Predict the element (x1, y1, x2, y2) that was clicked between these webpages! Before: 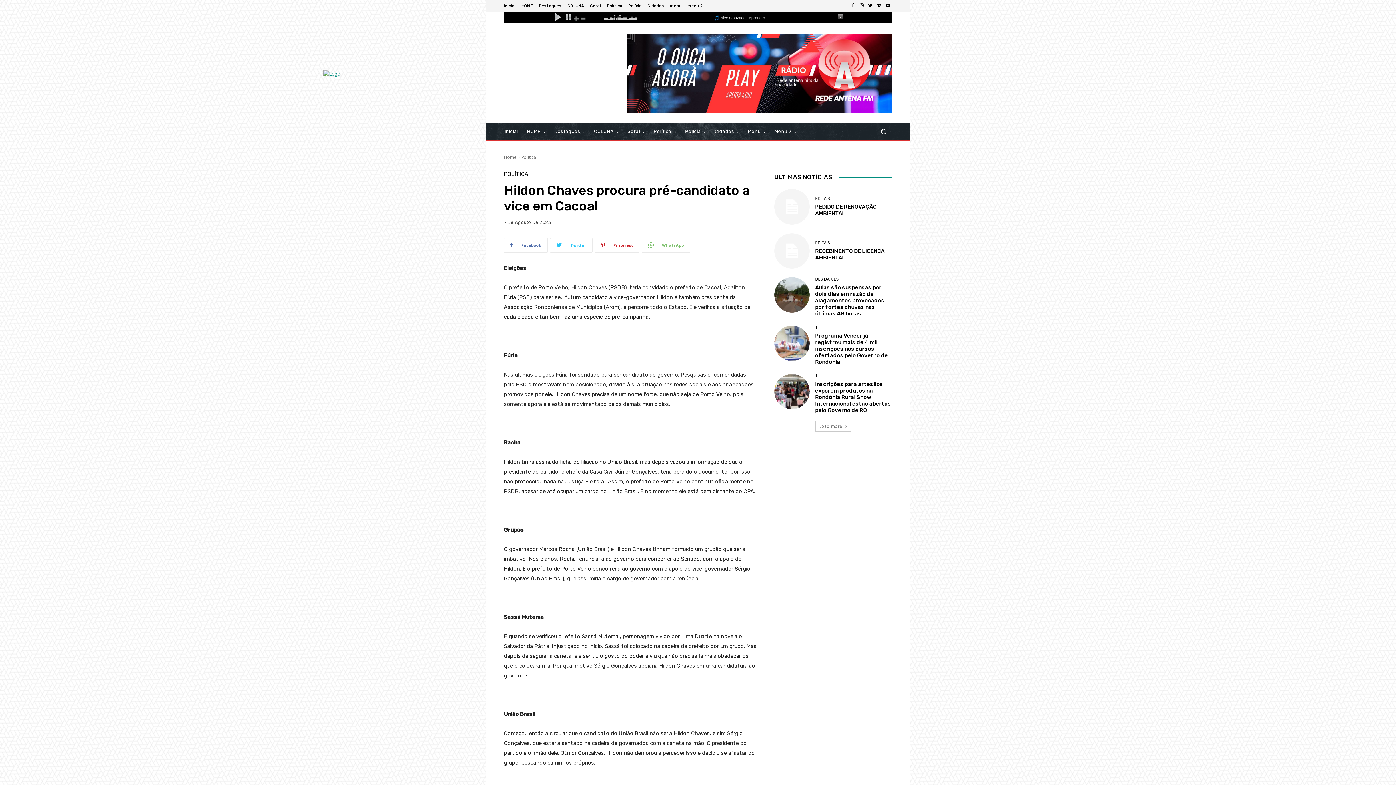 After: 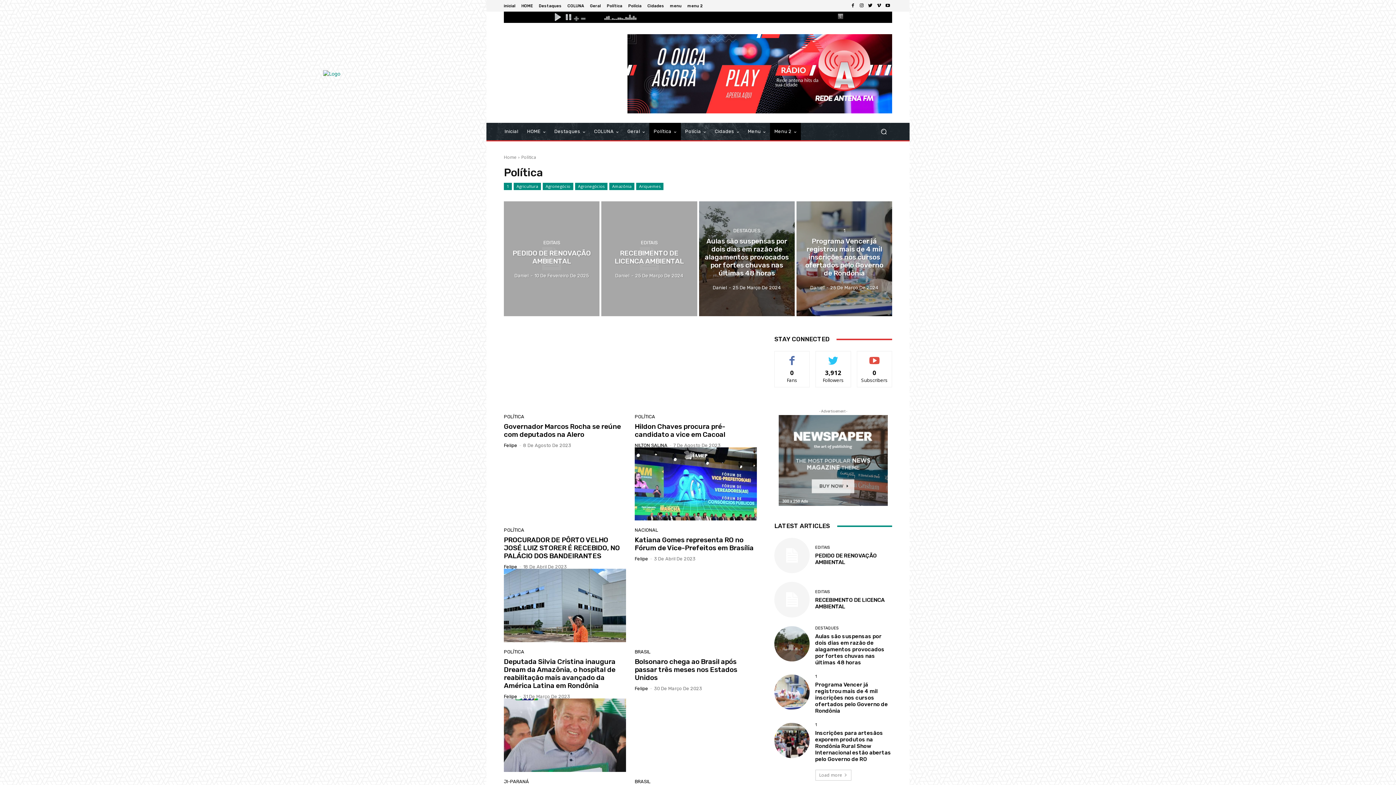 Action: label: Política bbox: (606, 3, 622, 7)